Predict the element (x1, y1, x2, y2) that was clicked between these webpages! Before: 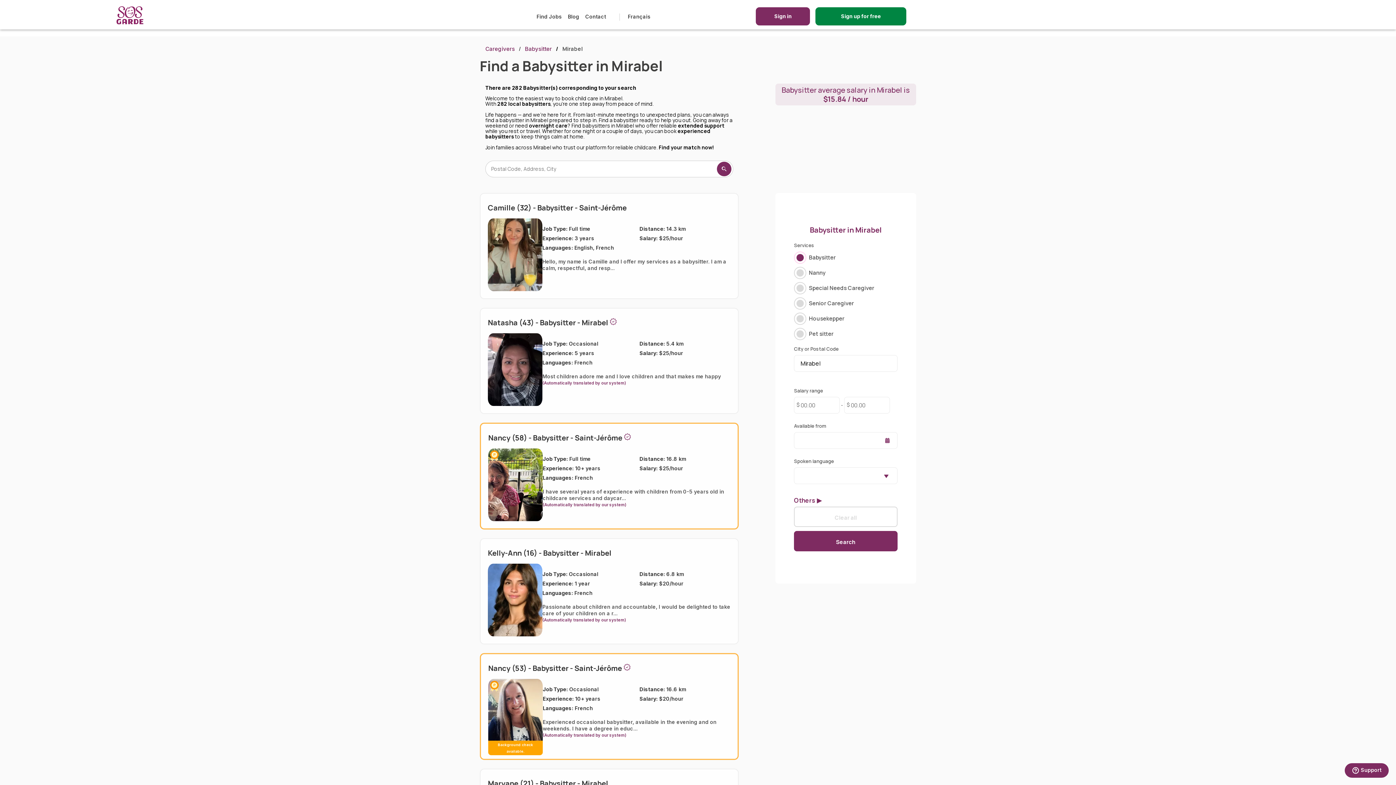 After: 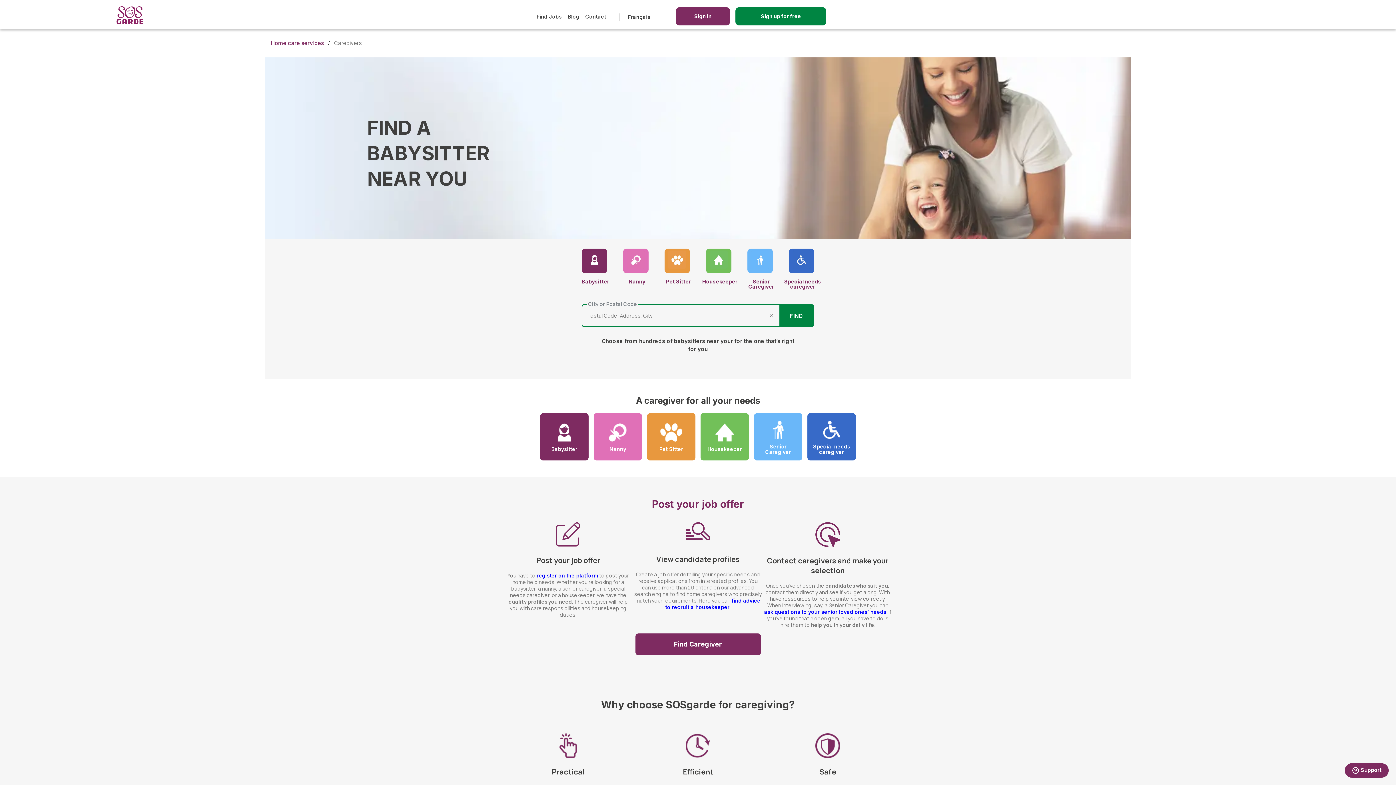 Action: label: Caregivers bbox: (485, 45, 514, 52)